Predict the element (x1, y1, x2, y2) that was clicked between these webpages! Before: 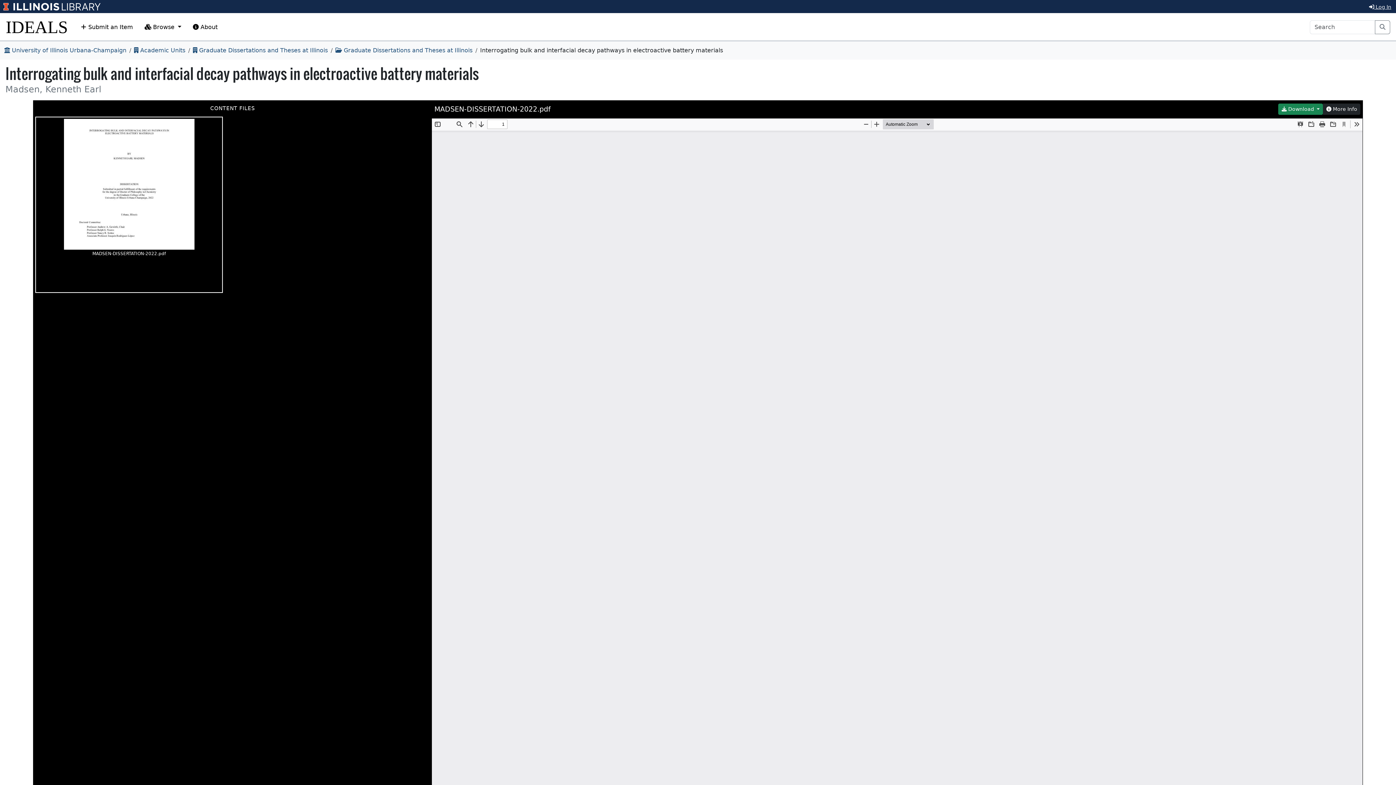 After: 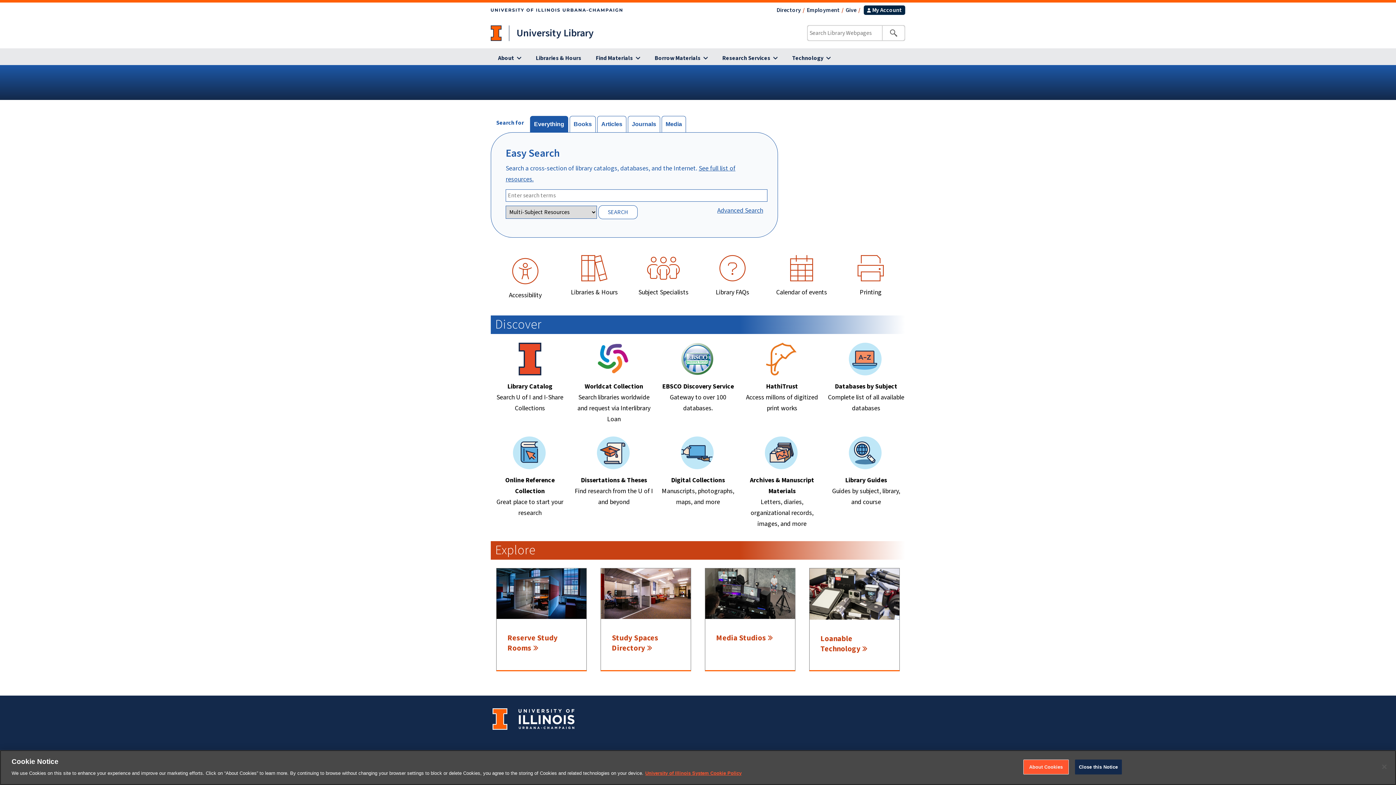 Action: bbox: (13, 2, 61, 10)